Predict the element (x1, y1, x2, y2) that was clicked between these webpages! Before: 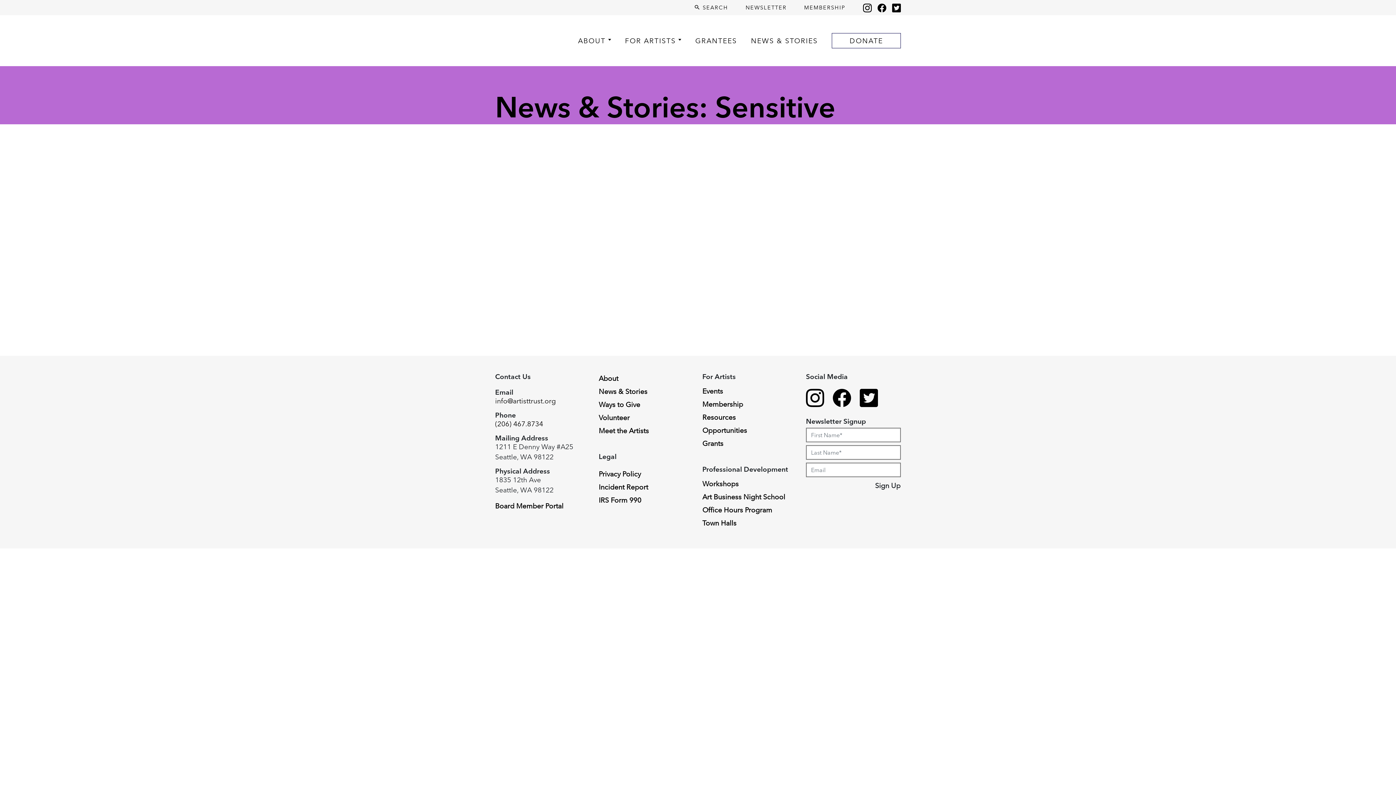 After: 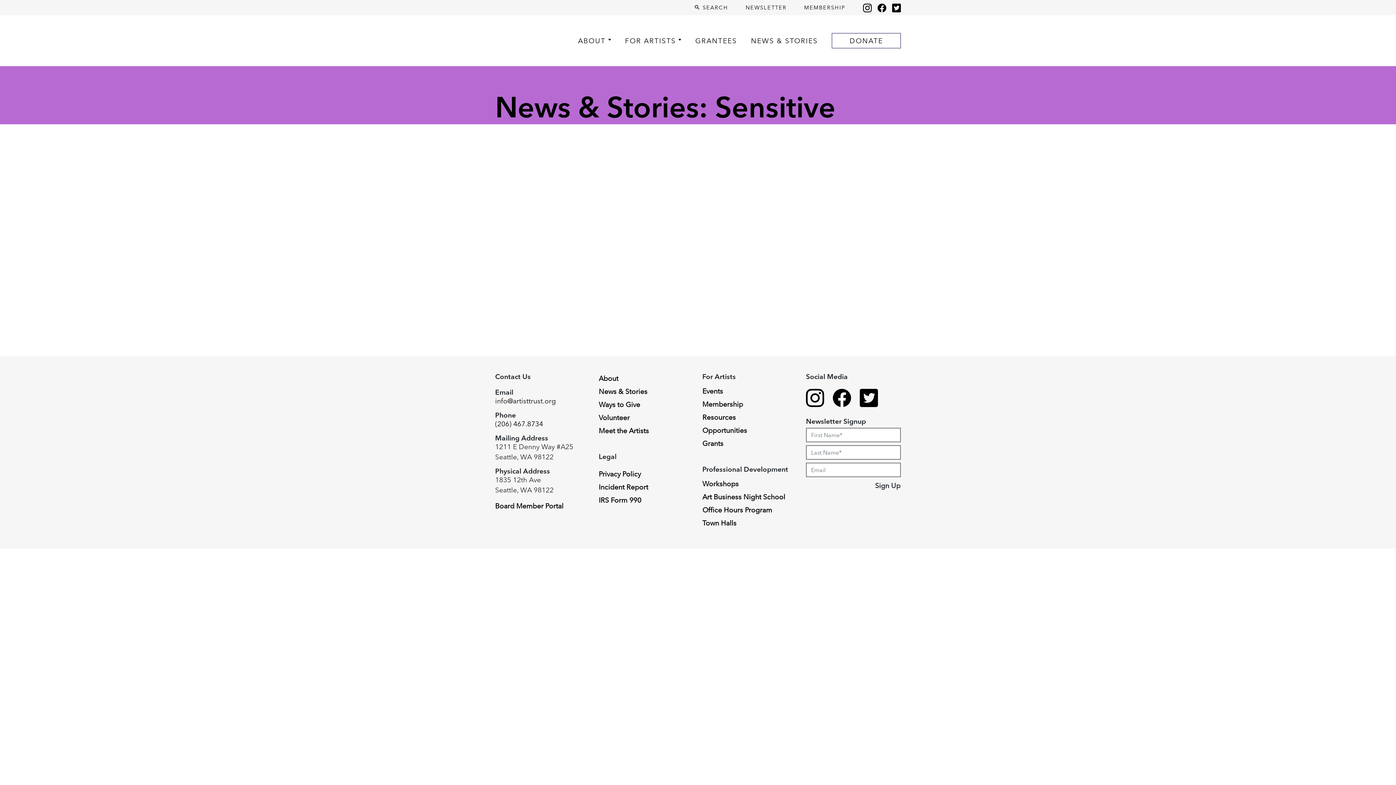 Action: bbox: (877, 2, 886, 12) label: Facebook